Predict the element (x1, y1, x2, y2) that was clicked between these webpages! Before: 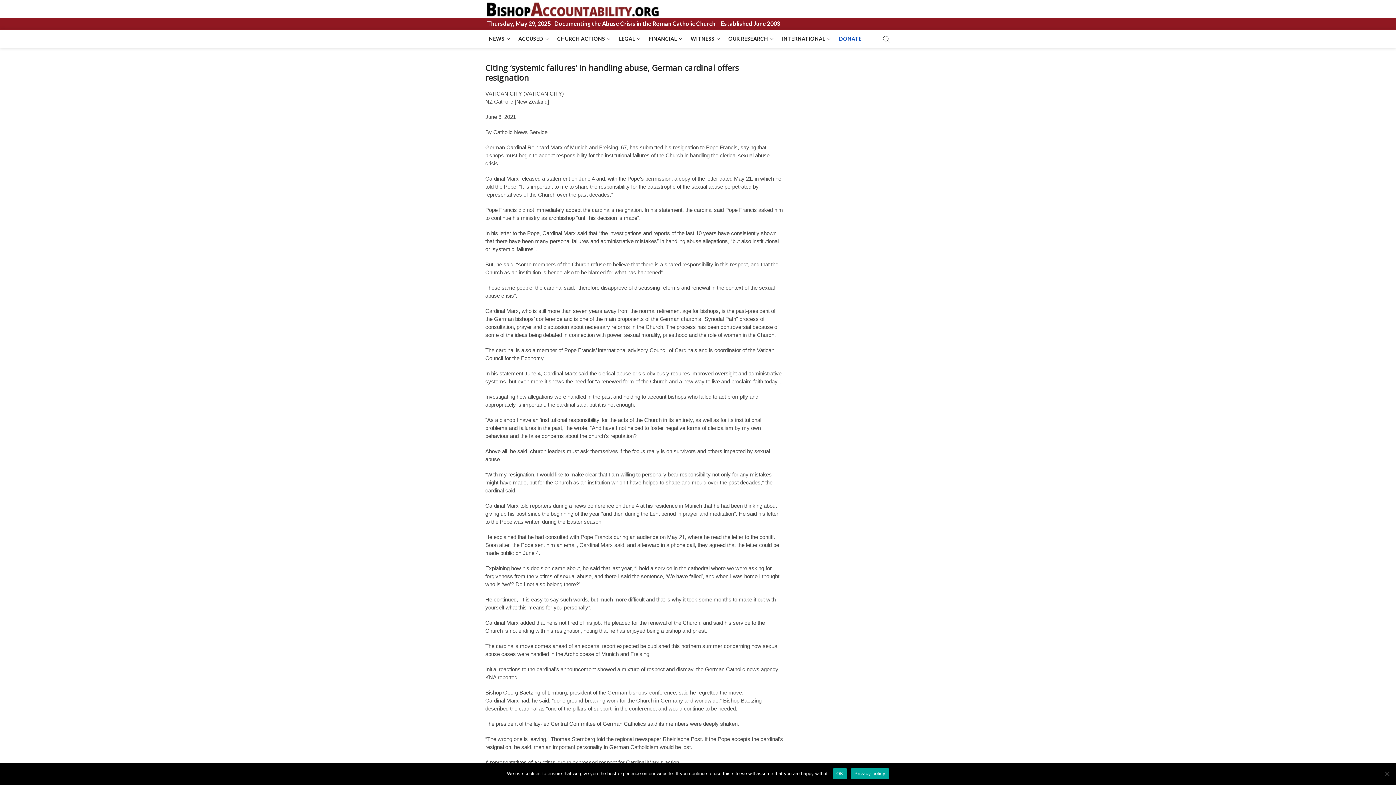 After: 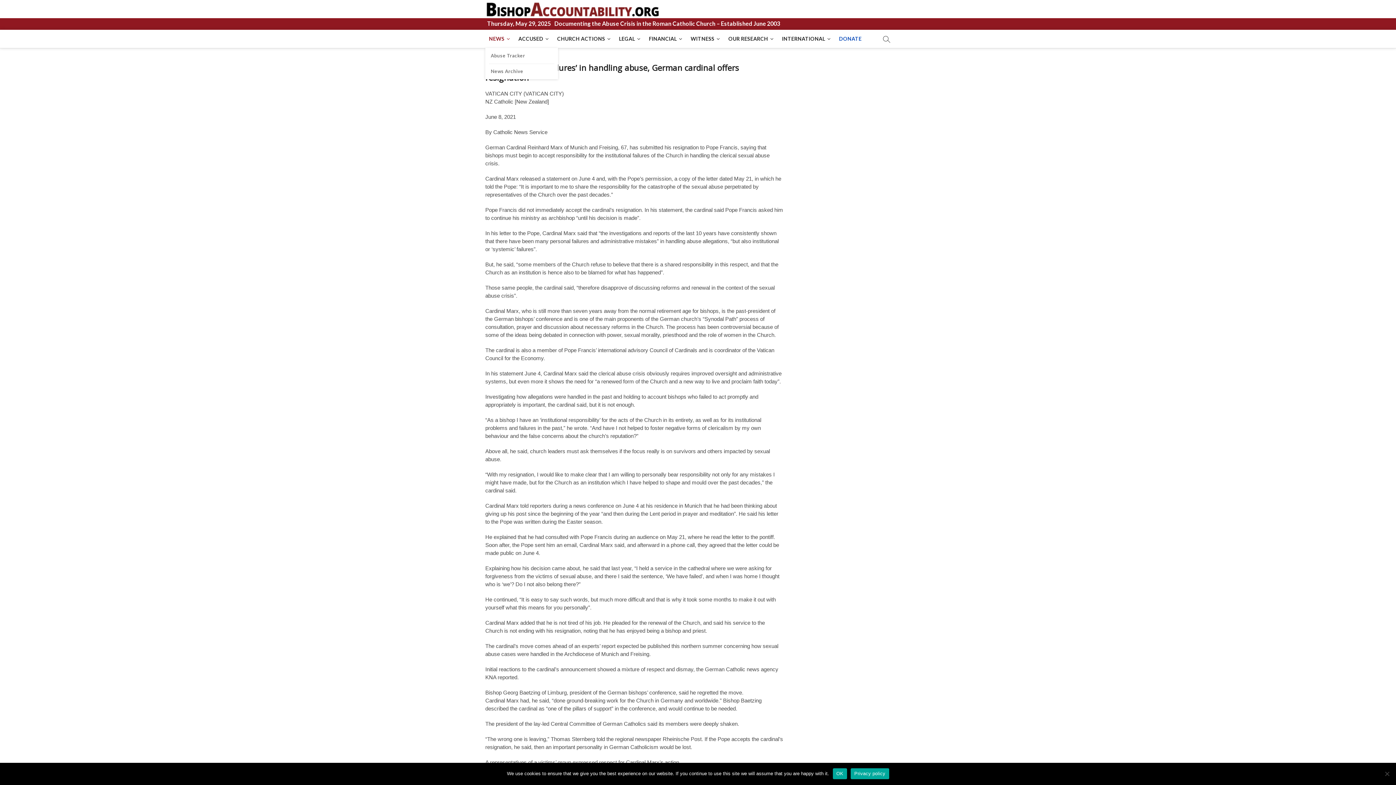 Action: bbox: (485, 29, 513, 48) label: NEWS